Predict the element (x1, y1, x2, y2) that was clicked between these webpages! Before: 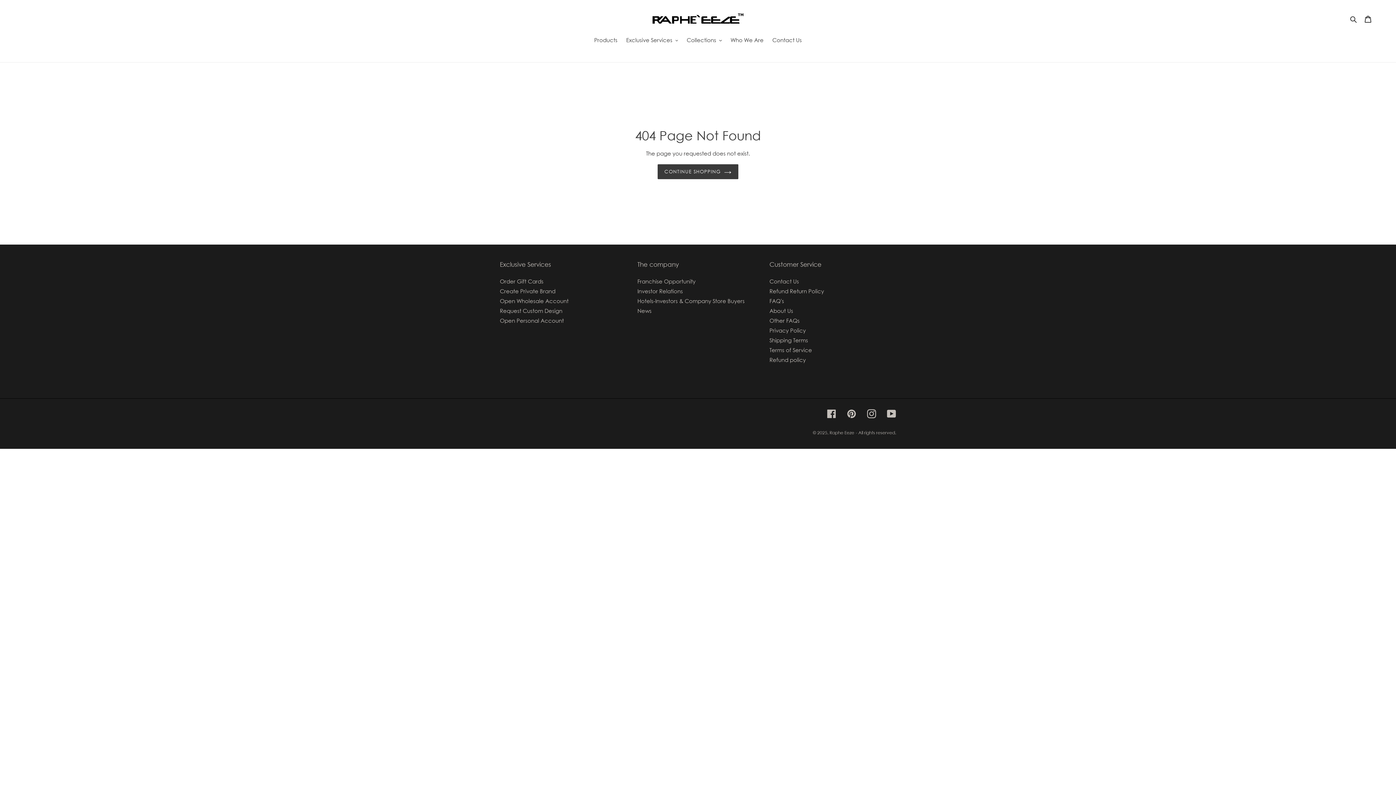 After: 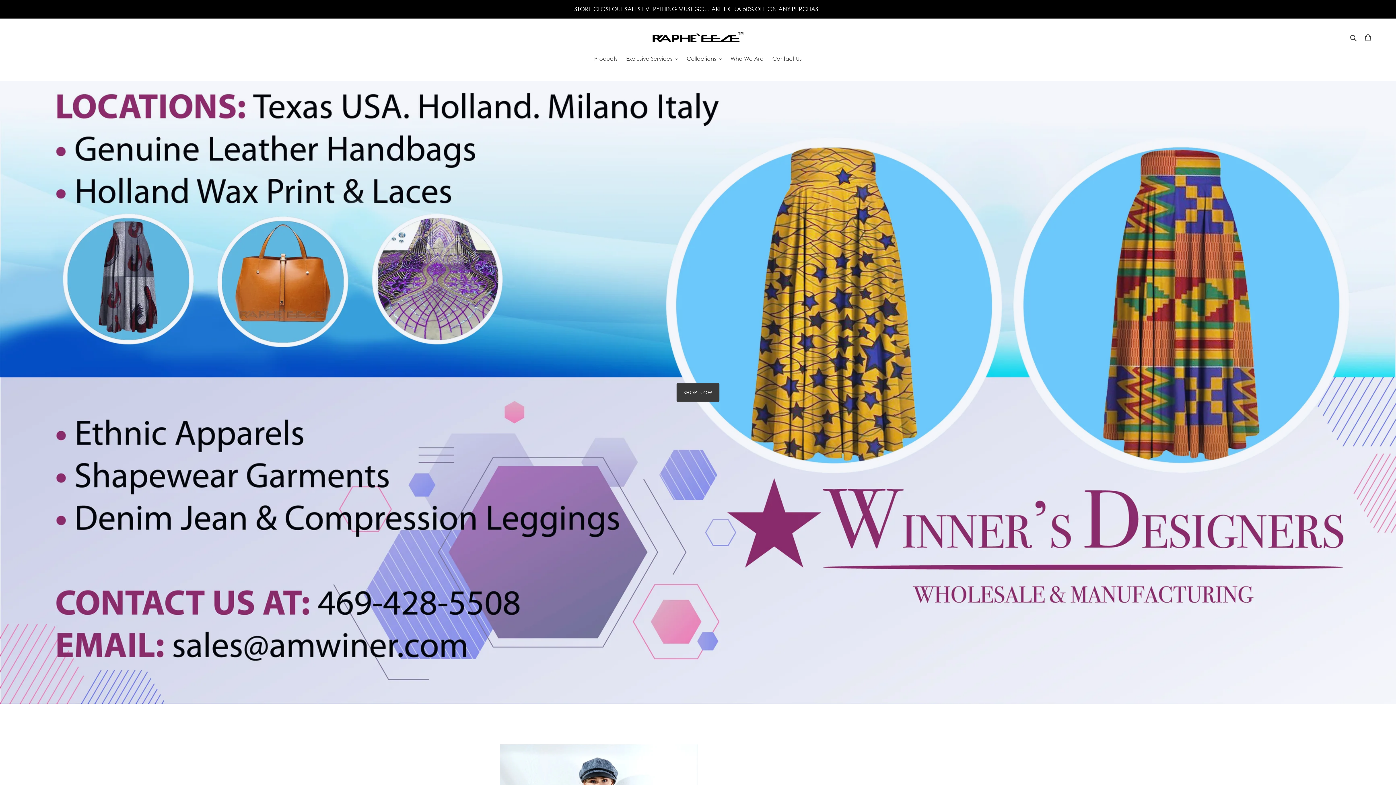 Action: bbox: (657, 164, 738, 179) label: CONTINUE SHOPPING